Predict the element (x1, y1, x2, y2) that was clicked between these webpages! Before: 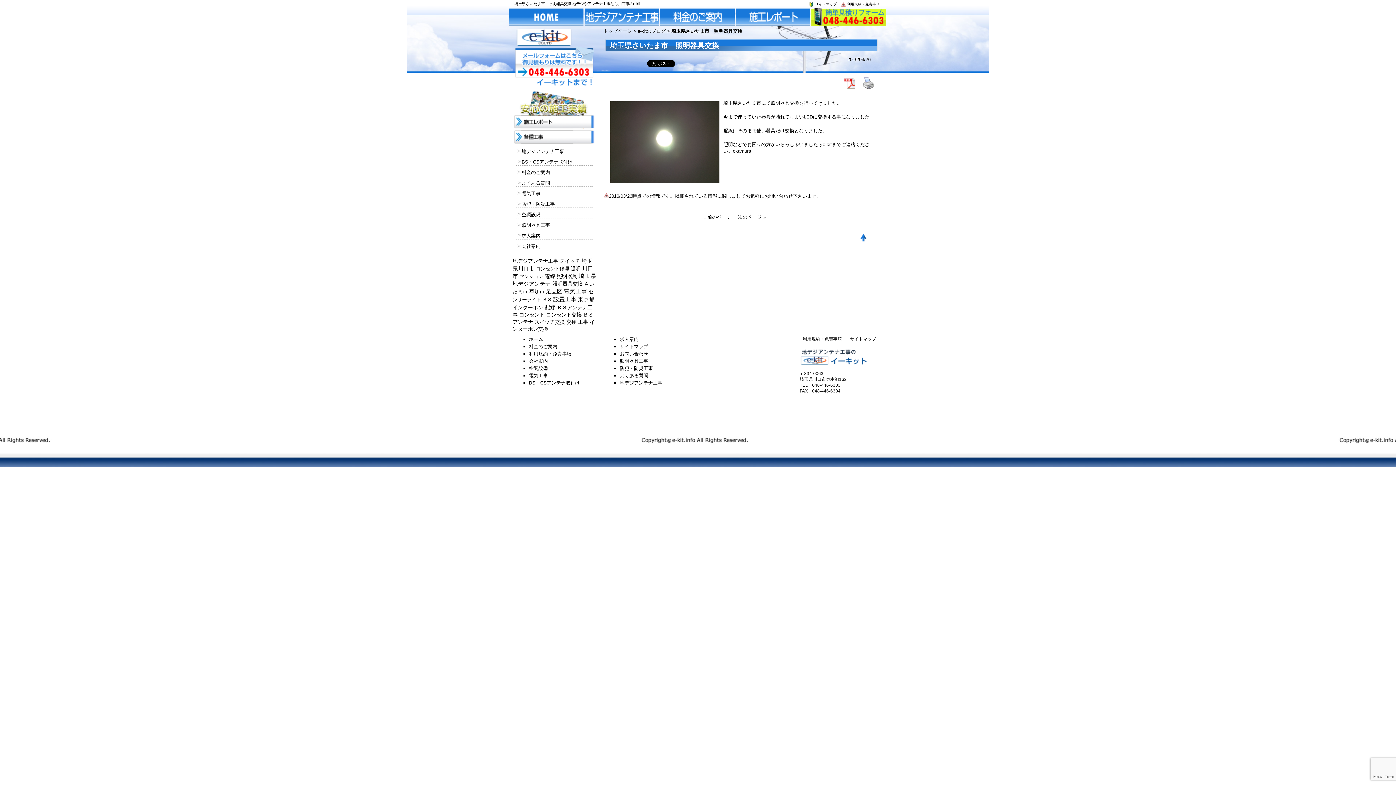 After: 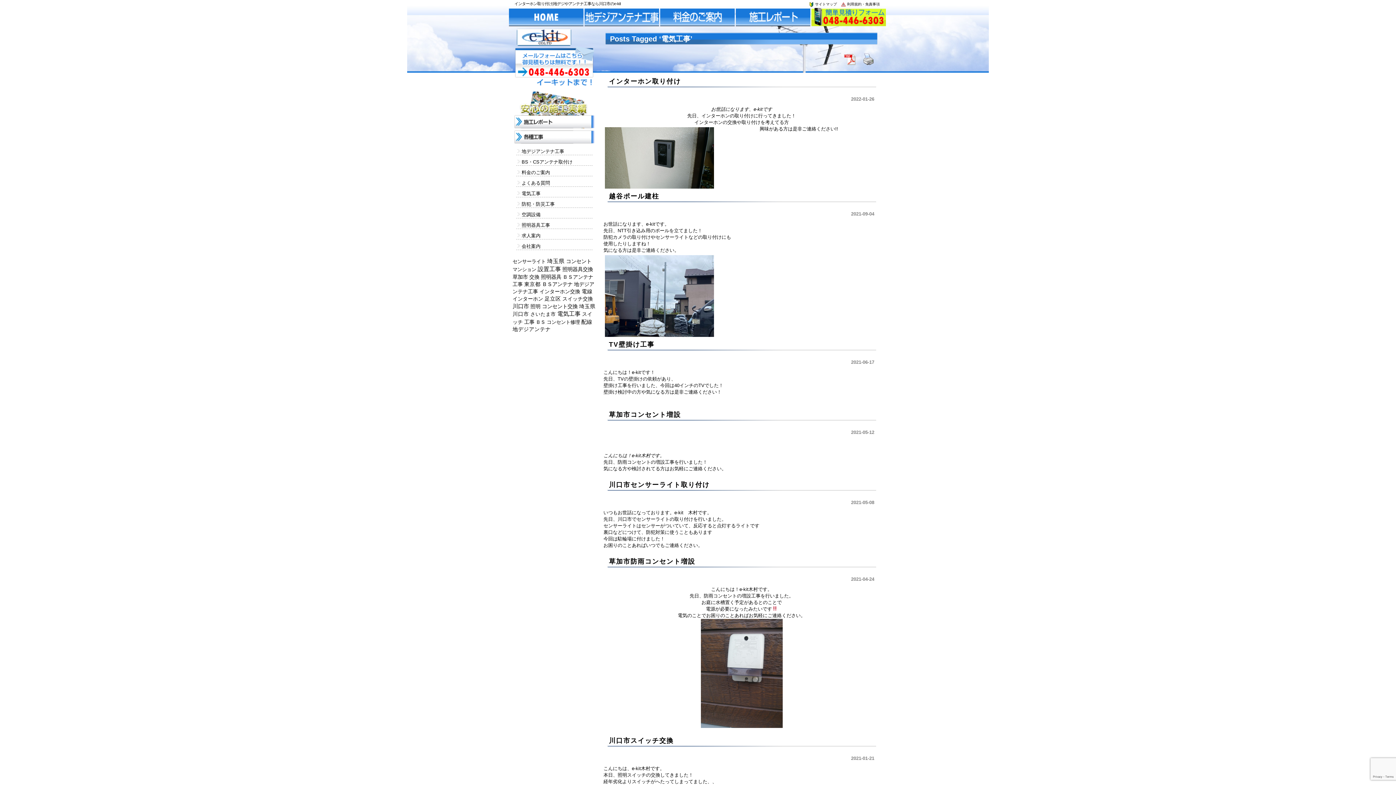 Action: bbox: (564, 288, 587, 294) label: 電気工事 (1,705個の項目)